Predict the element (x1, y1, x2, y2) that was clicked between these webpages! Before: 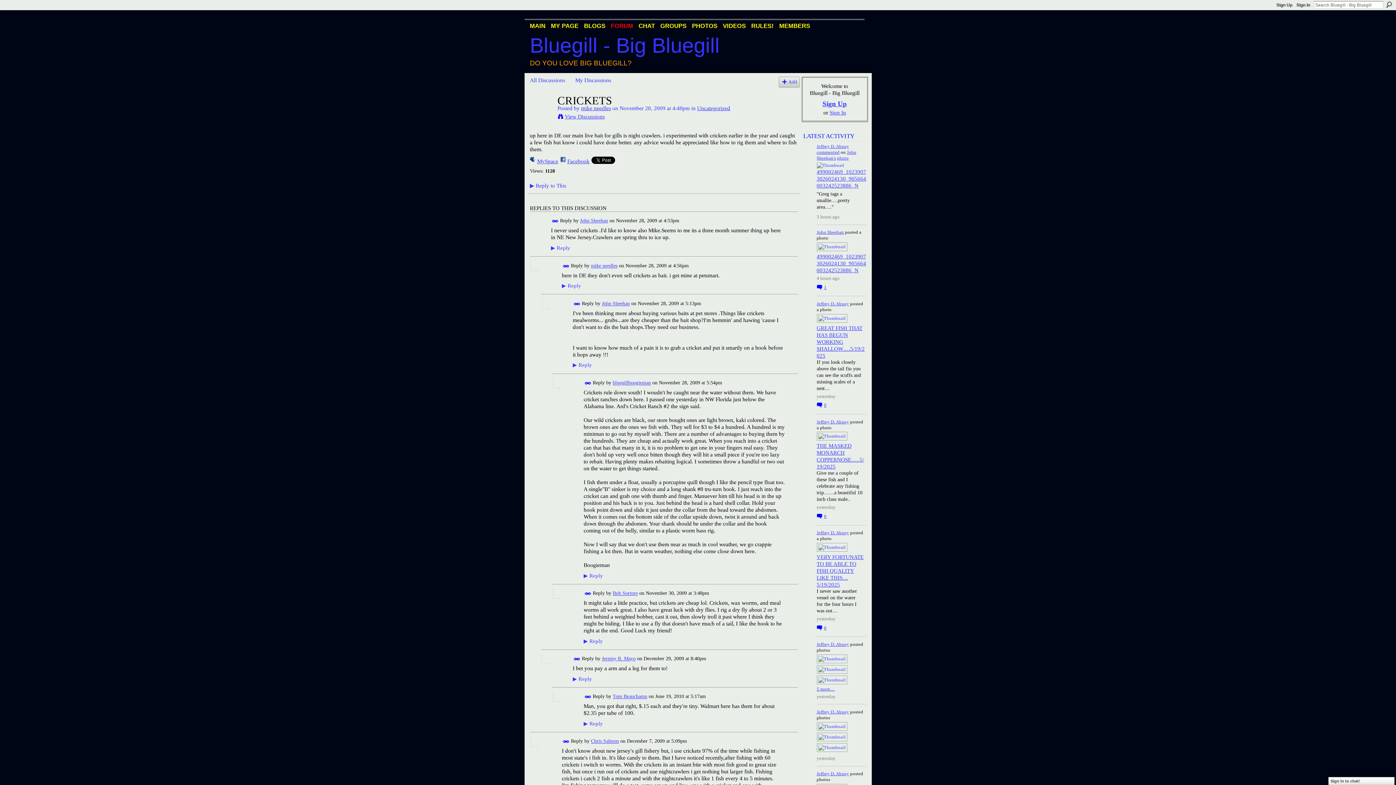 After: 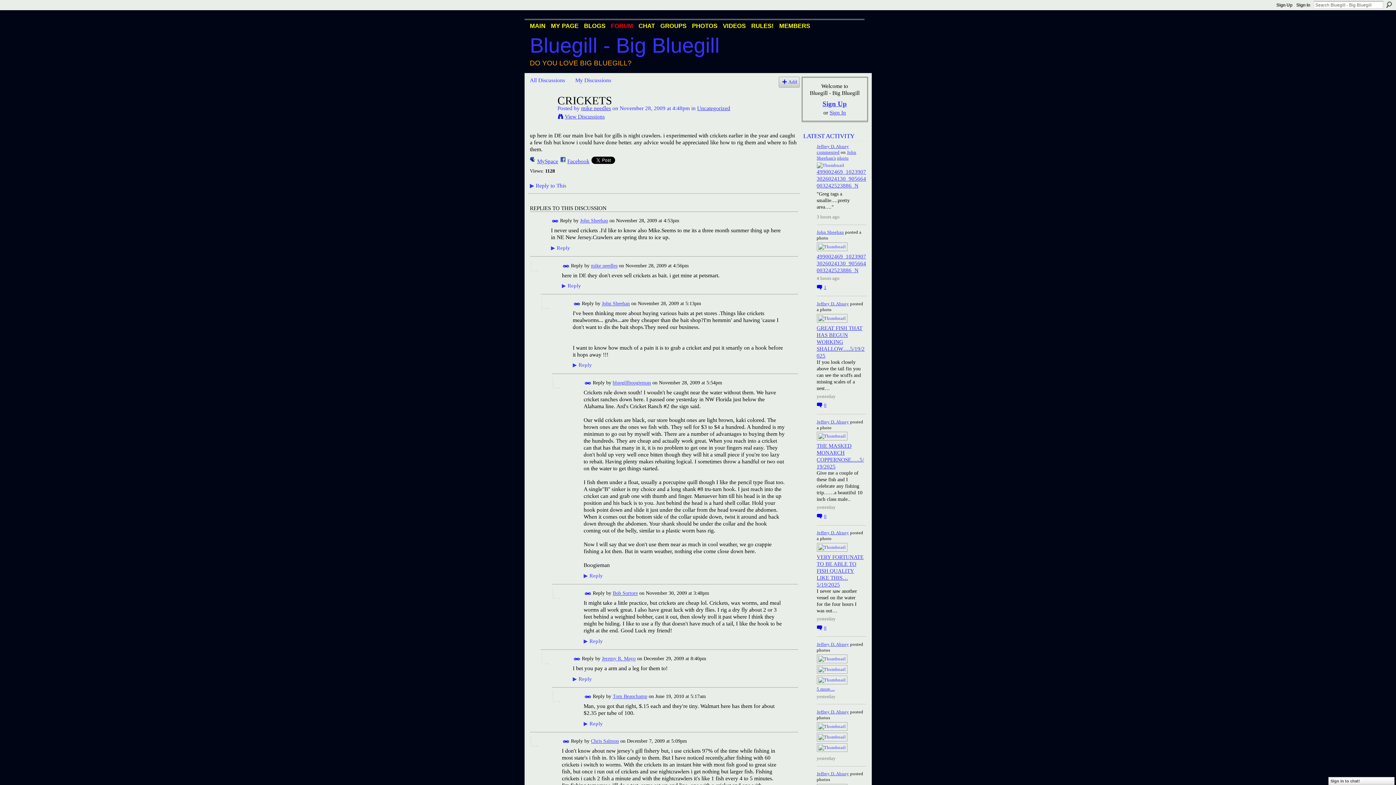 Action: bbox: (611, 105, 697, 111) label:  on November 28, 2009 at 4:48pm in 